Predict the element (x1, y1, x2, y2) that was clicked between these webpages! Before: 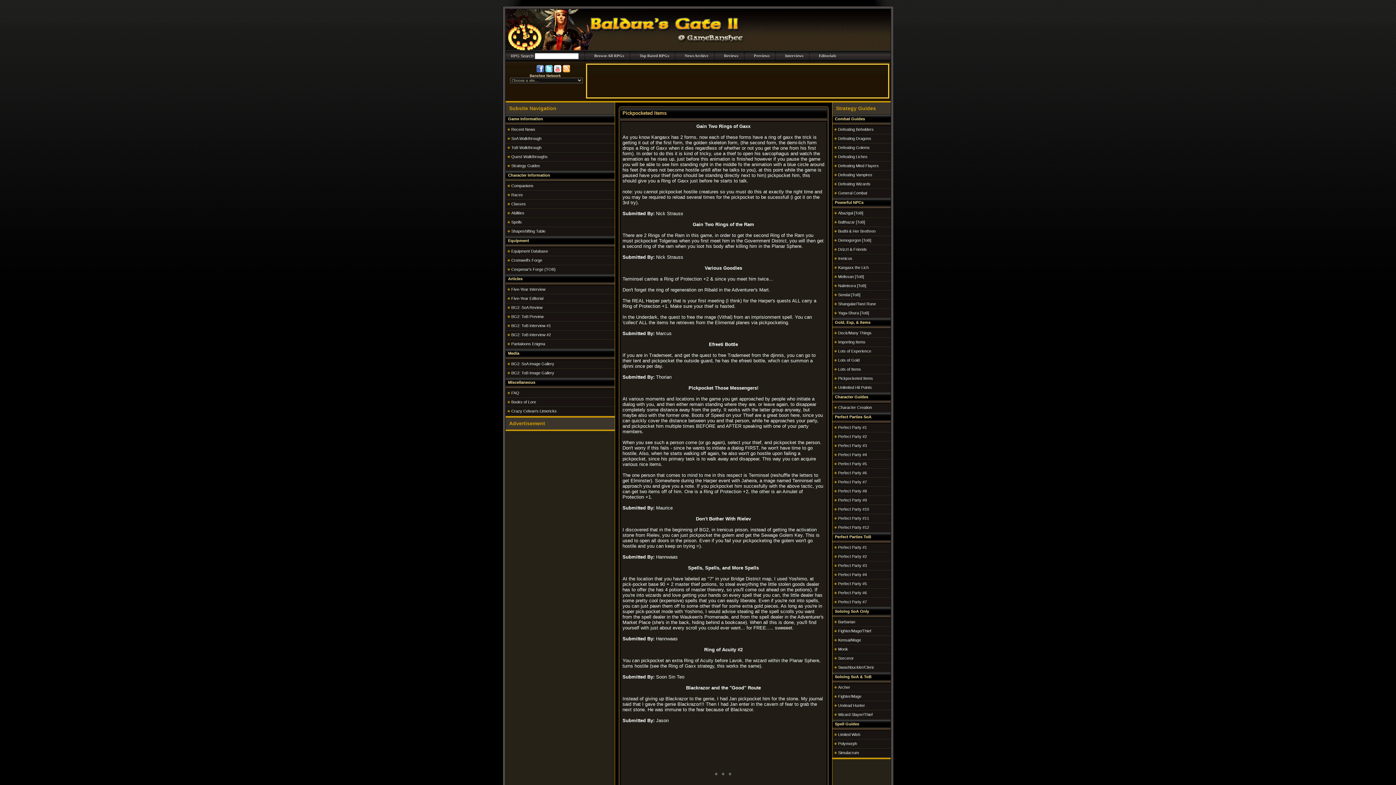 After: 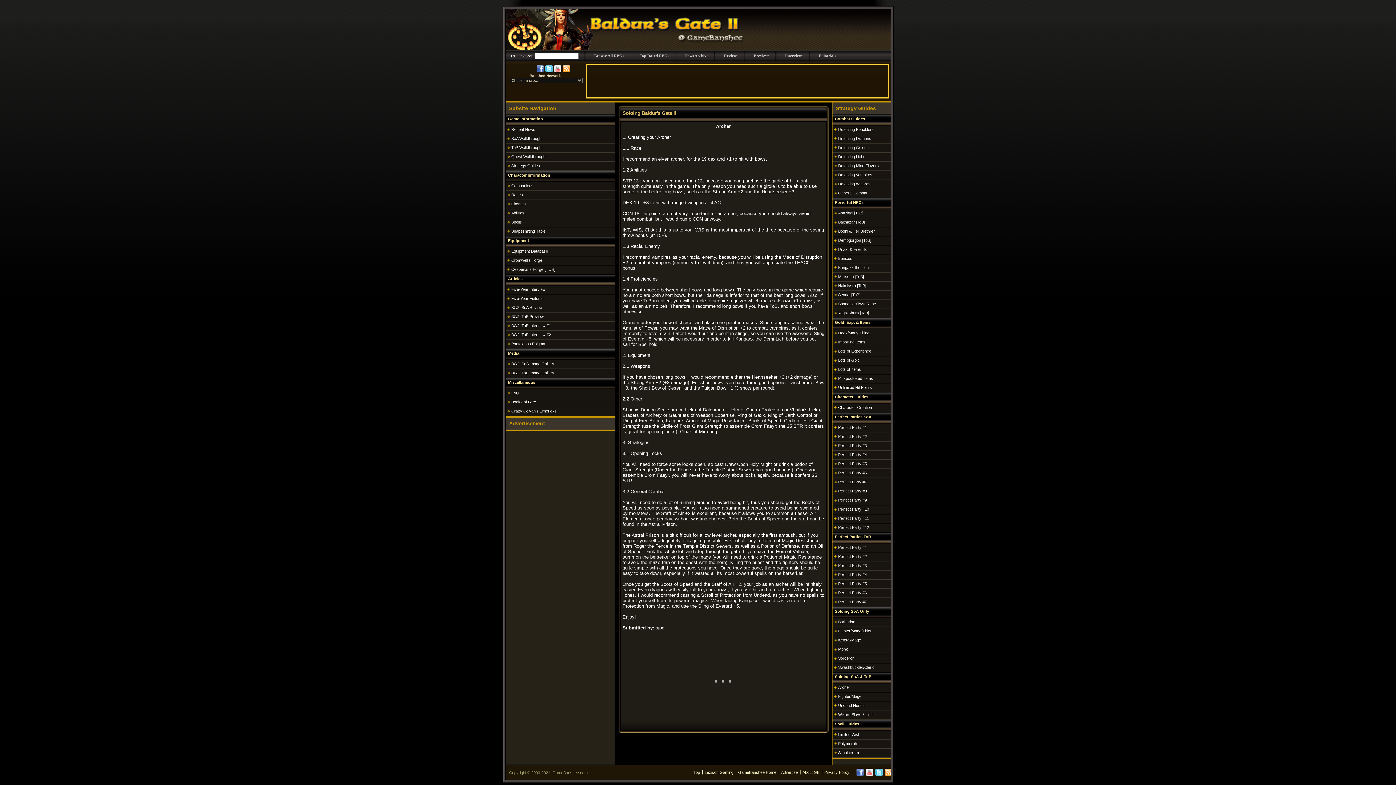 Action: bbox: (838, 685, 850, 689) label: Archer